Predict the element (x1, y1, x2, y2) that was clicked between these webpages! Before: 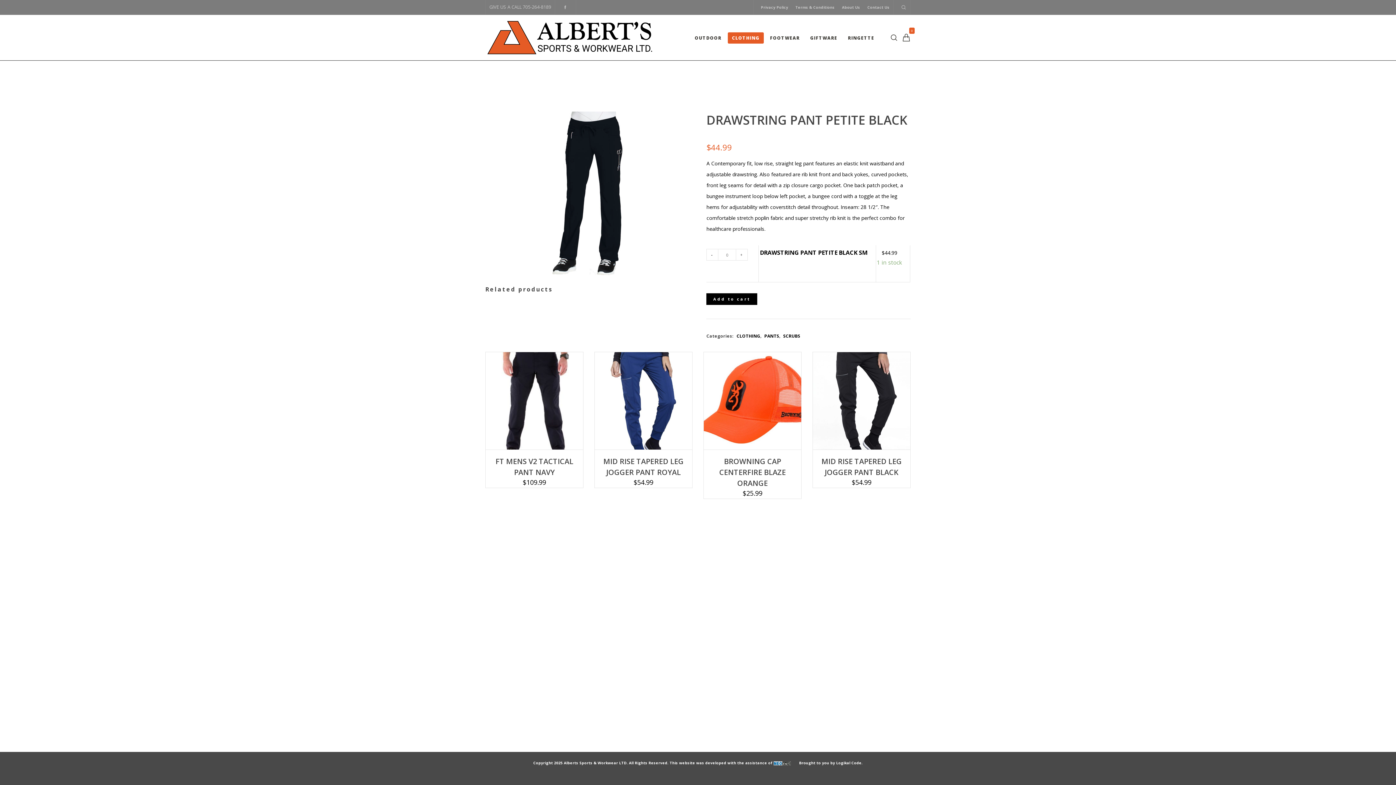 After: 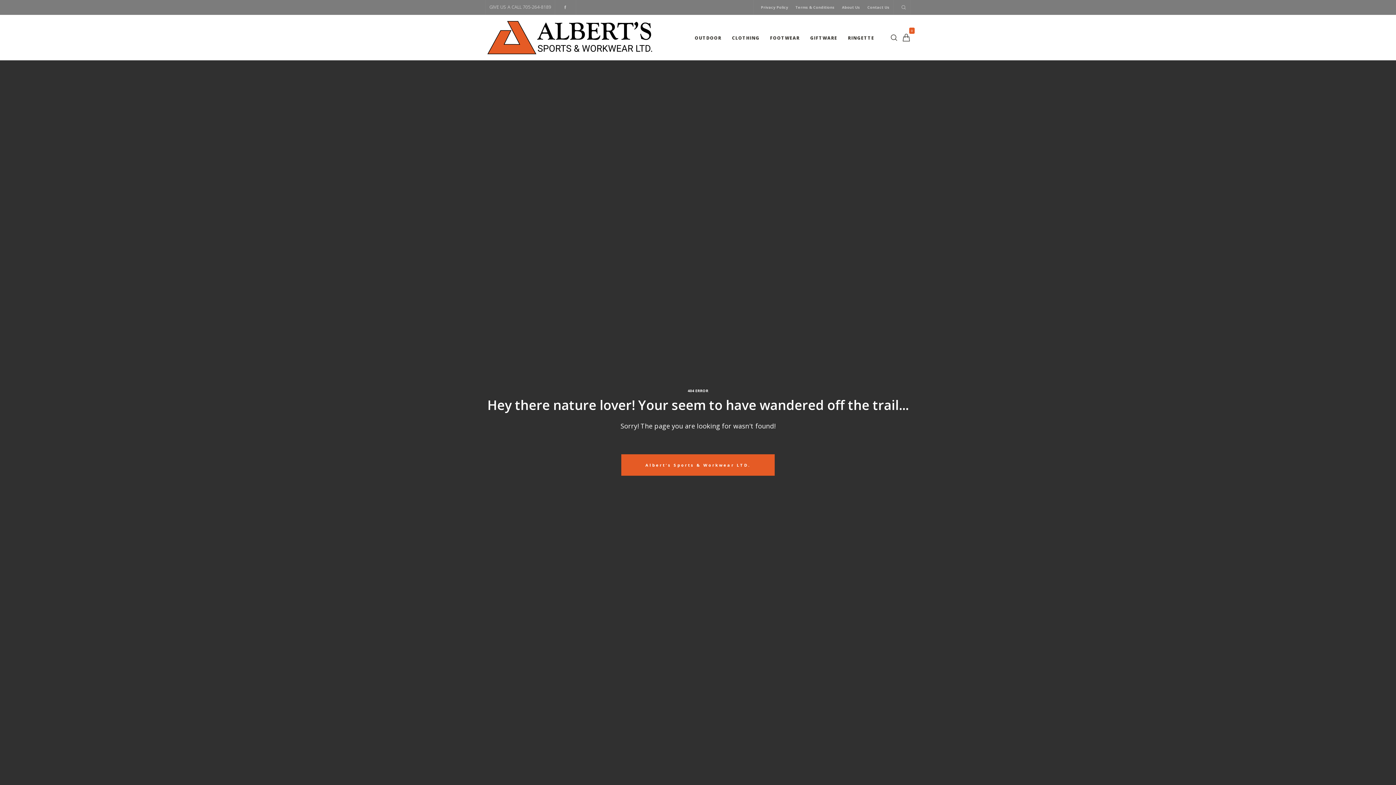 Action: bbox: (522, 4, 551, 10) label: 705-264-8189